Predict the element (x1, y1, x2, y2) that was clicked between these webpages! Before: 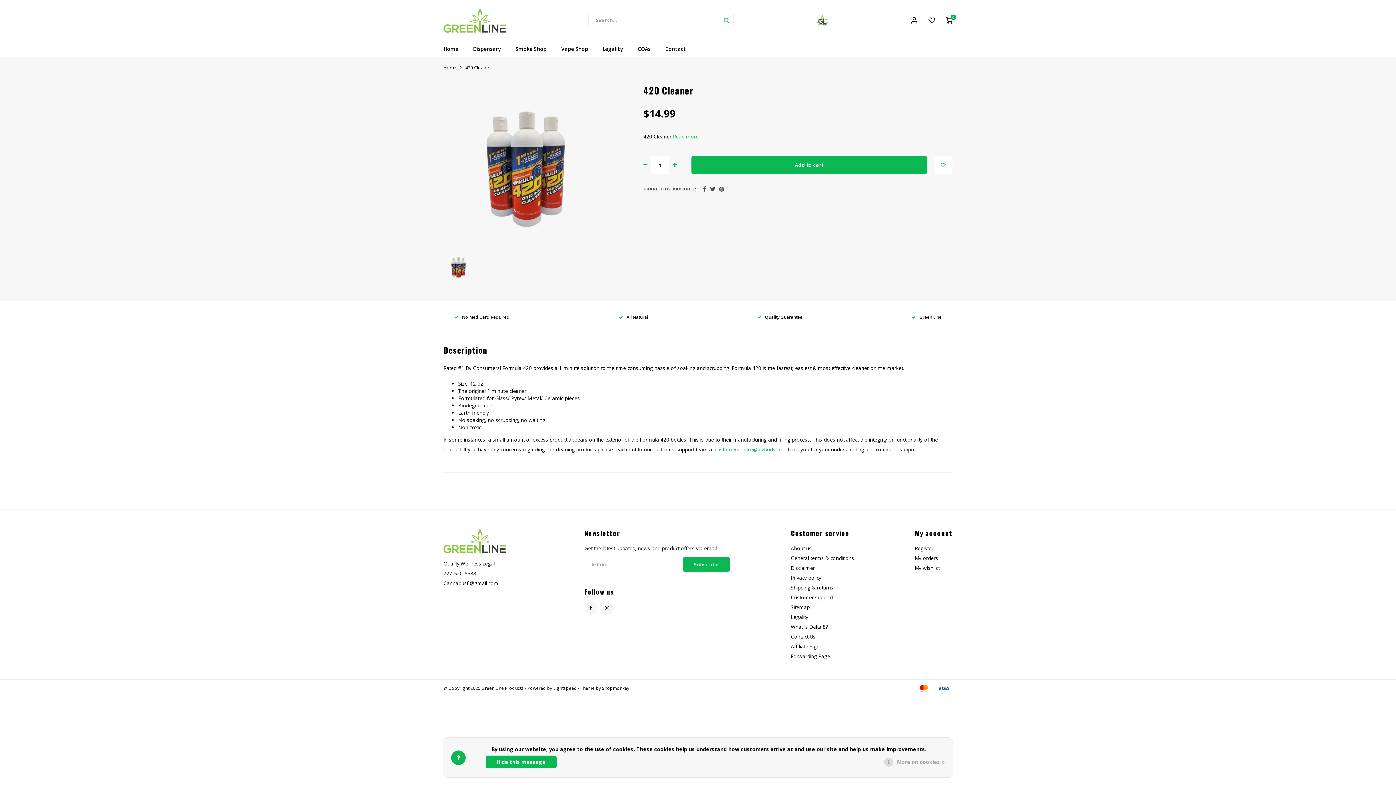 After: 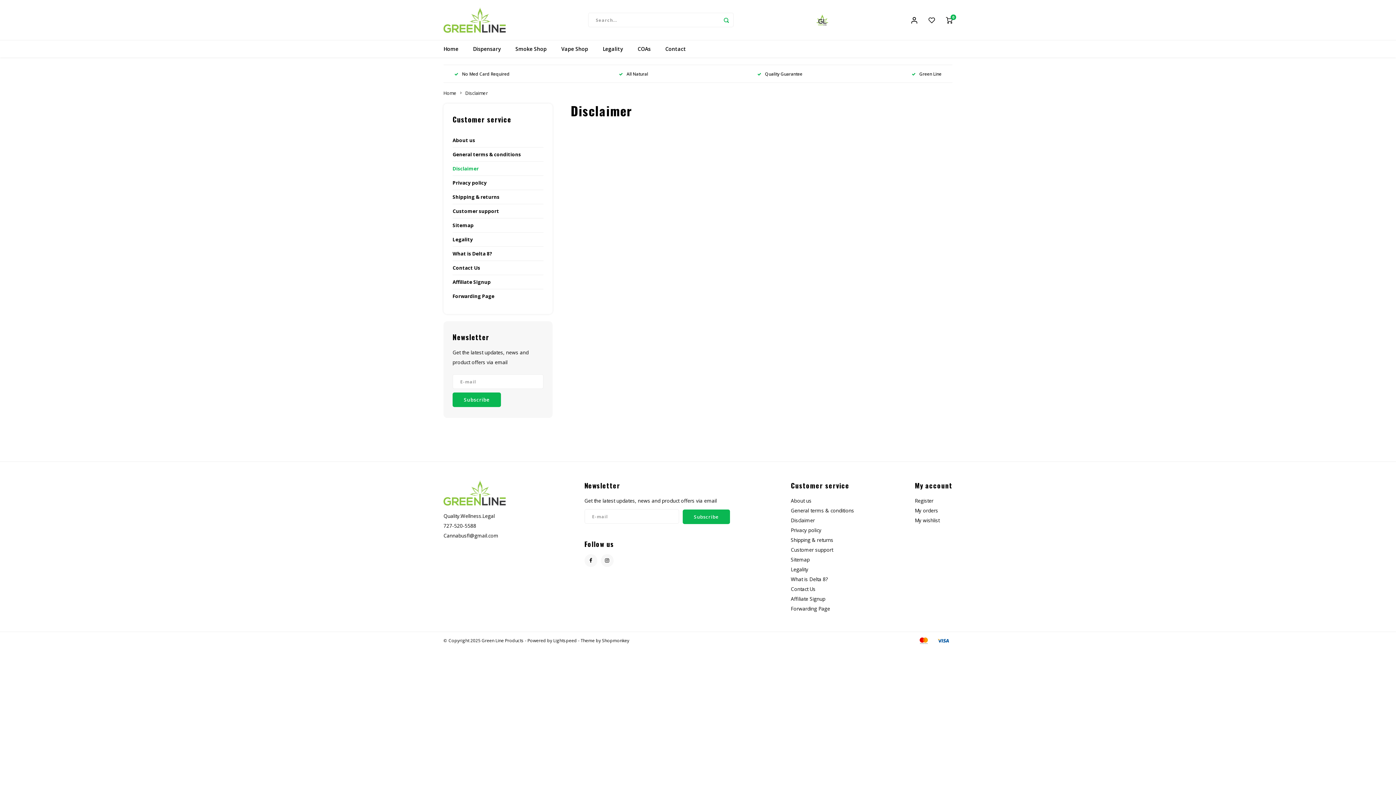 Action: label: Disclaimer bbox: (791, 564, 815, 571)